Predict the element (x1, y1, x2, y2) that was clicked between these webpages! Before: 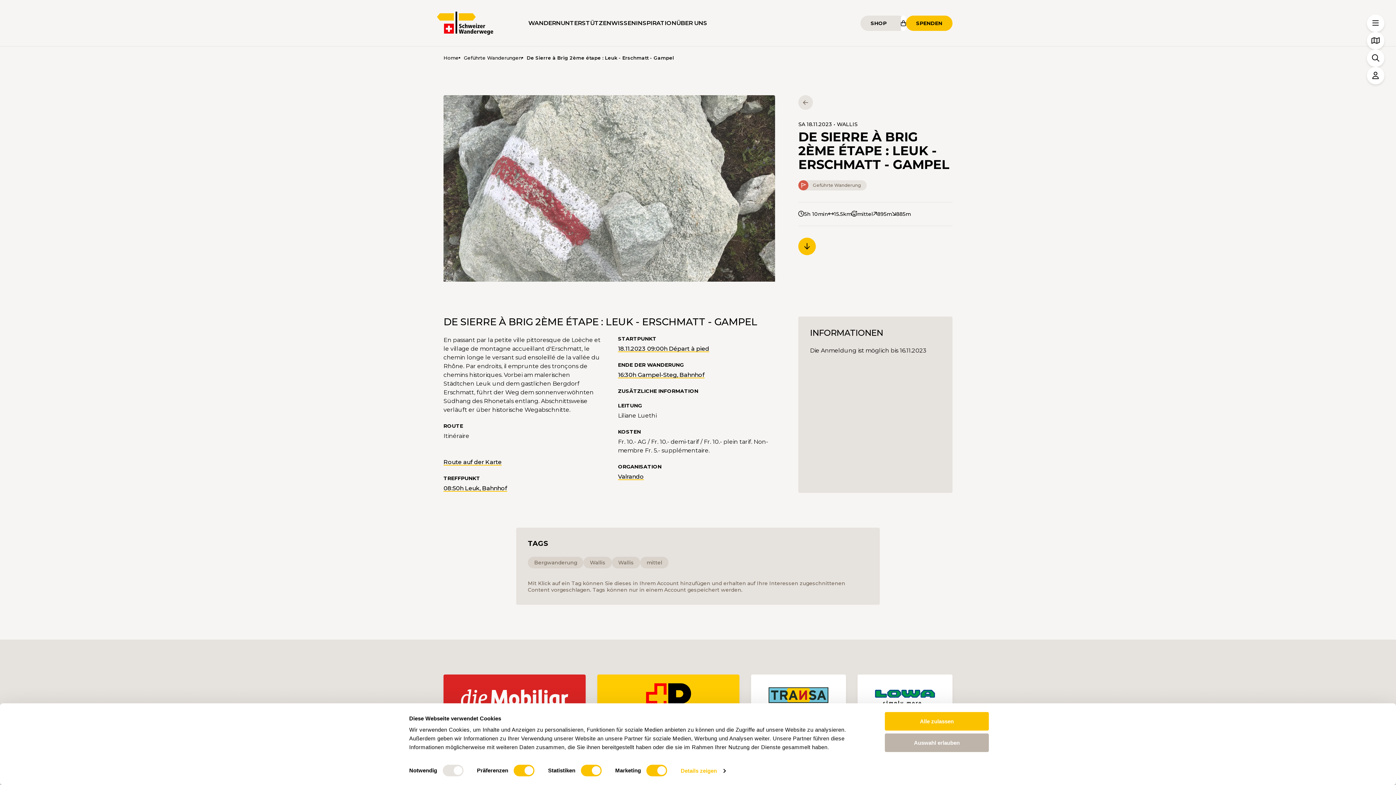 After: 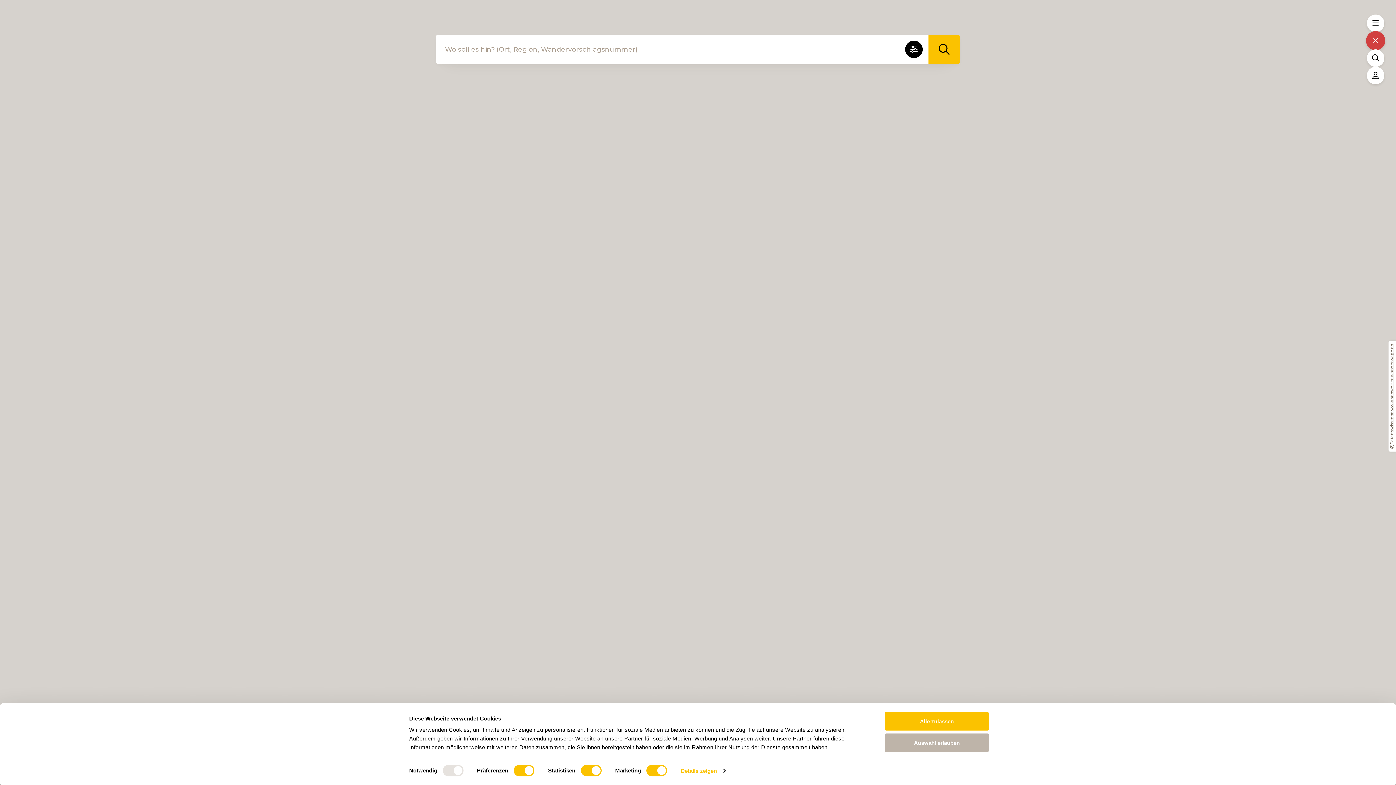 Action: bbox: (1367, 32, 1384, 49)